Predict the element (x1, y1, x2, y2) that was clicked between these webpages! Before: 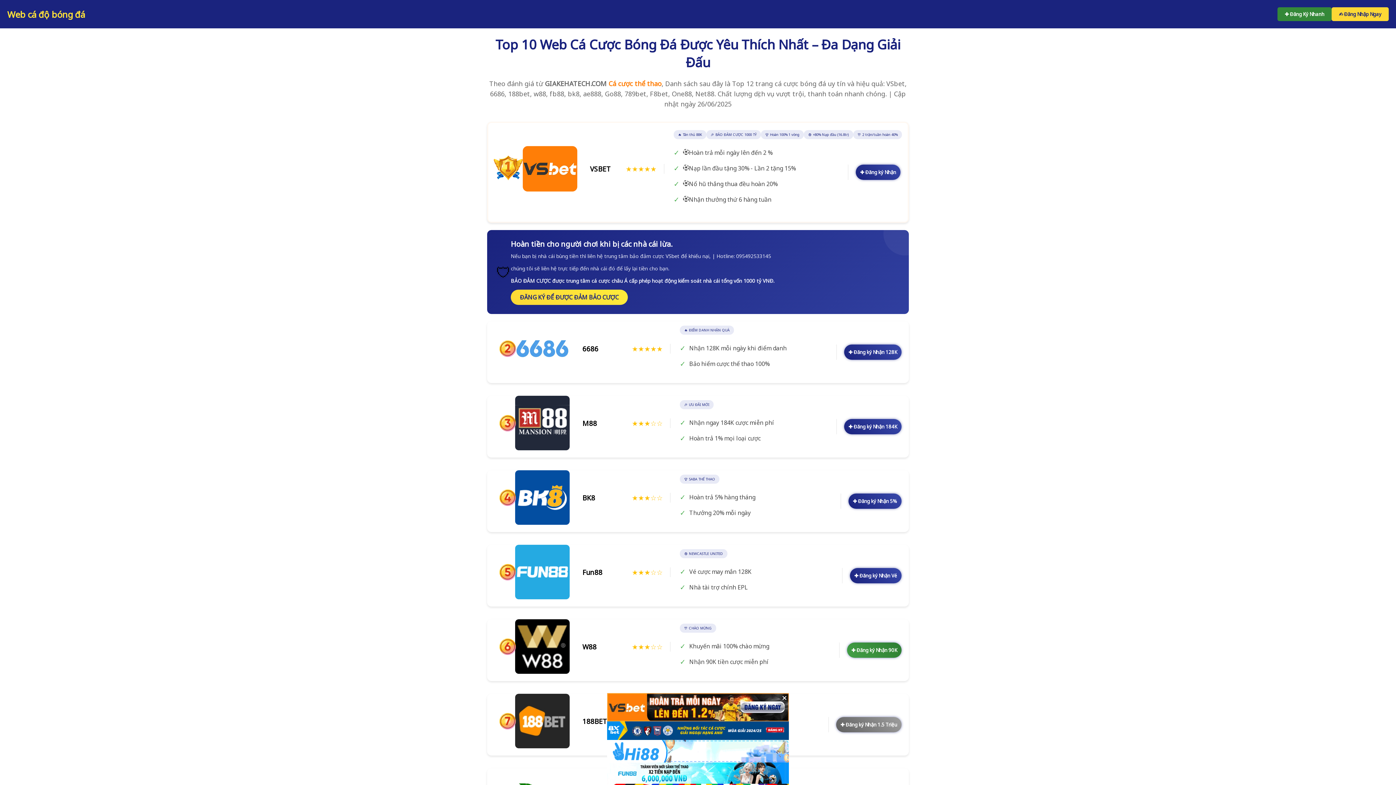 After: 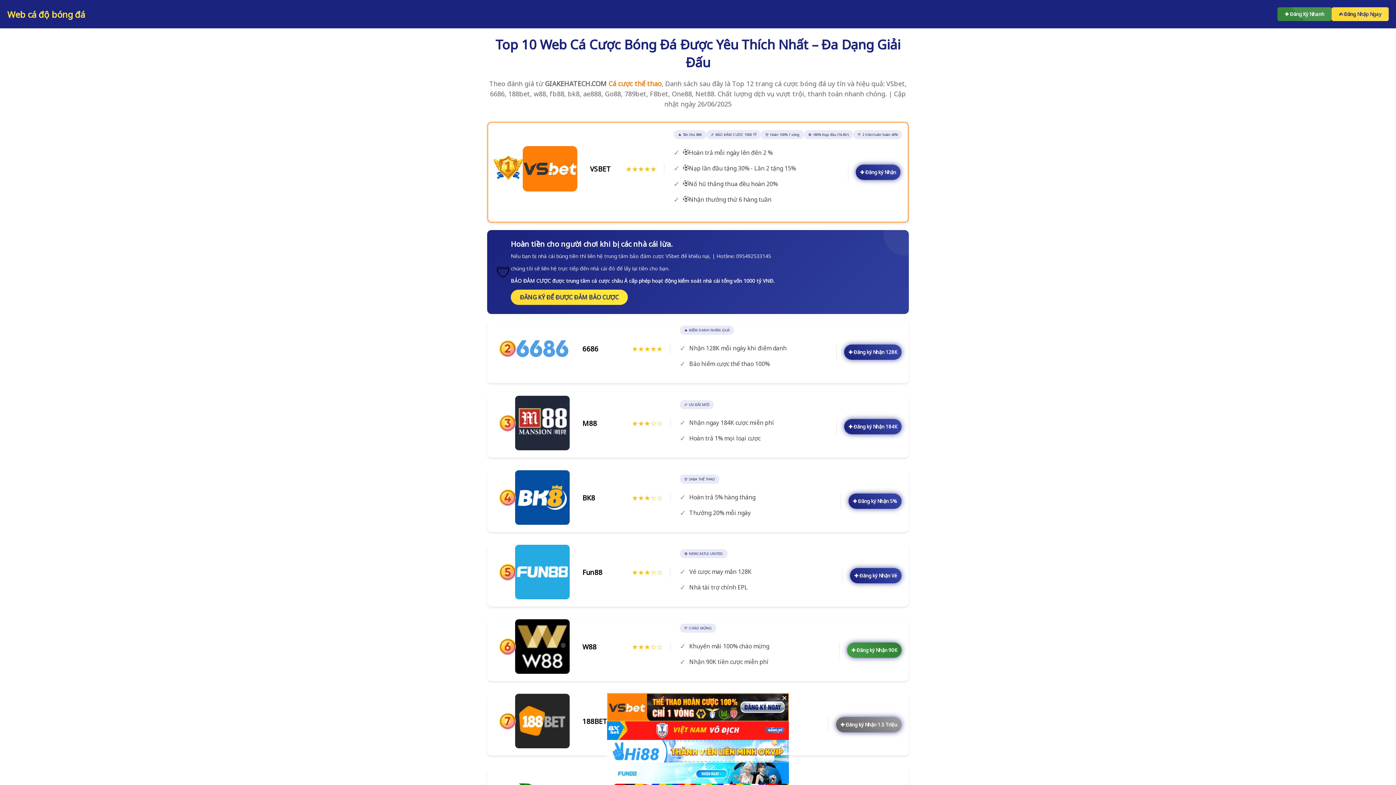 Action: label:  Cá cược thể thao bbox: (606, 79, 661, 88)